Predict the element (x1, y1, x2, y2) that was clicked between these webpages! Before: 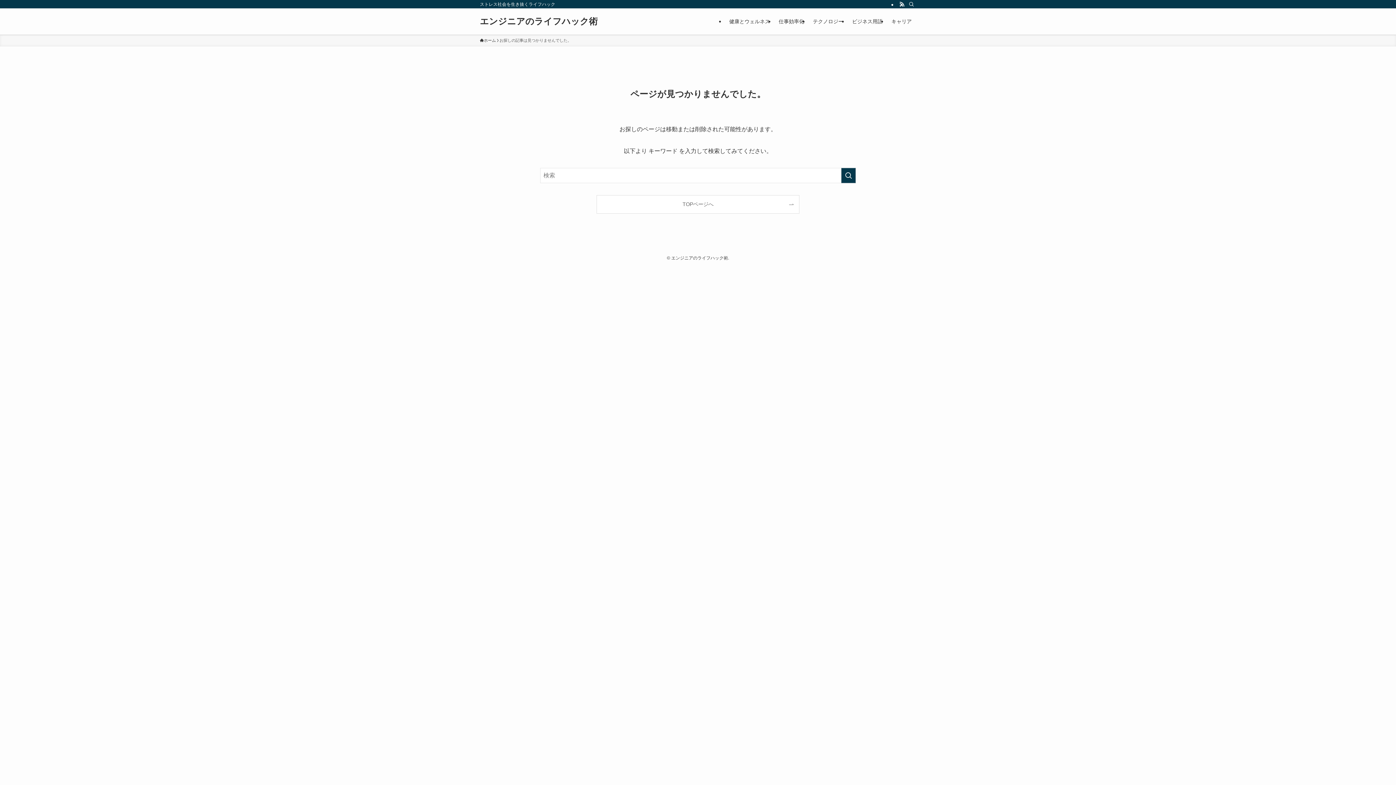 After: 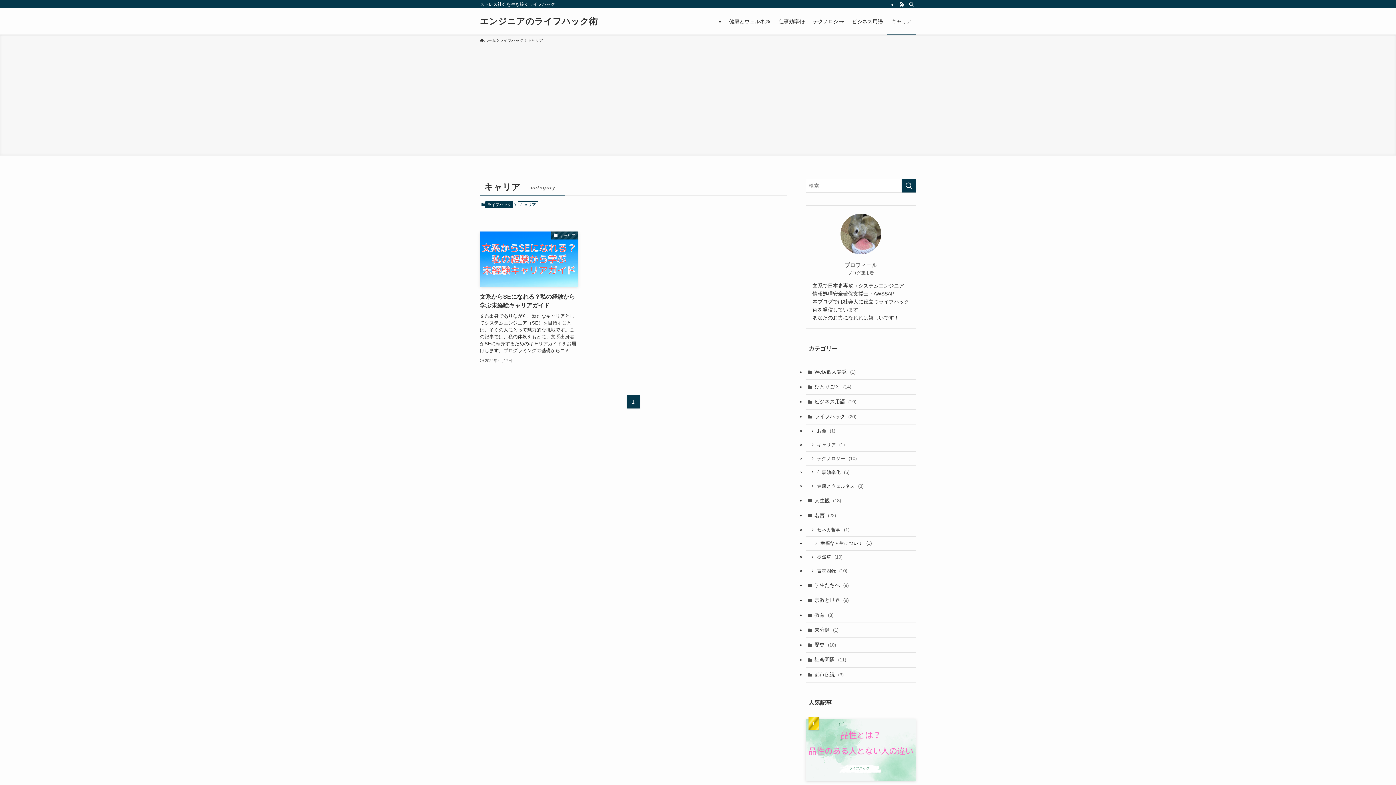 Action: label: キャリア bbox: (887, 8, 916, 34)